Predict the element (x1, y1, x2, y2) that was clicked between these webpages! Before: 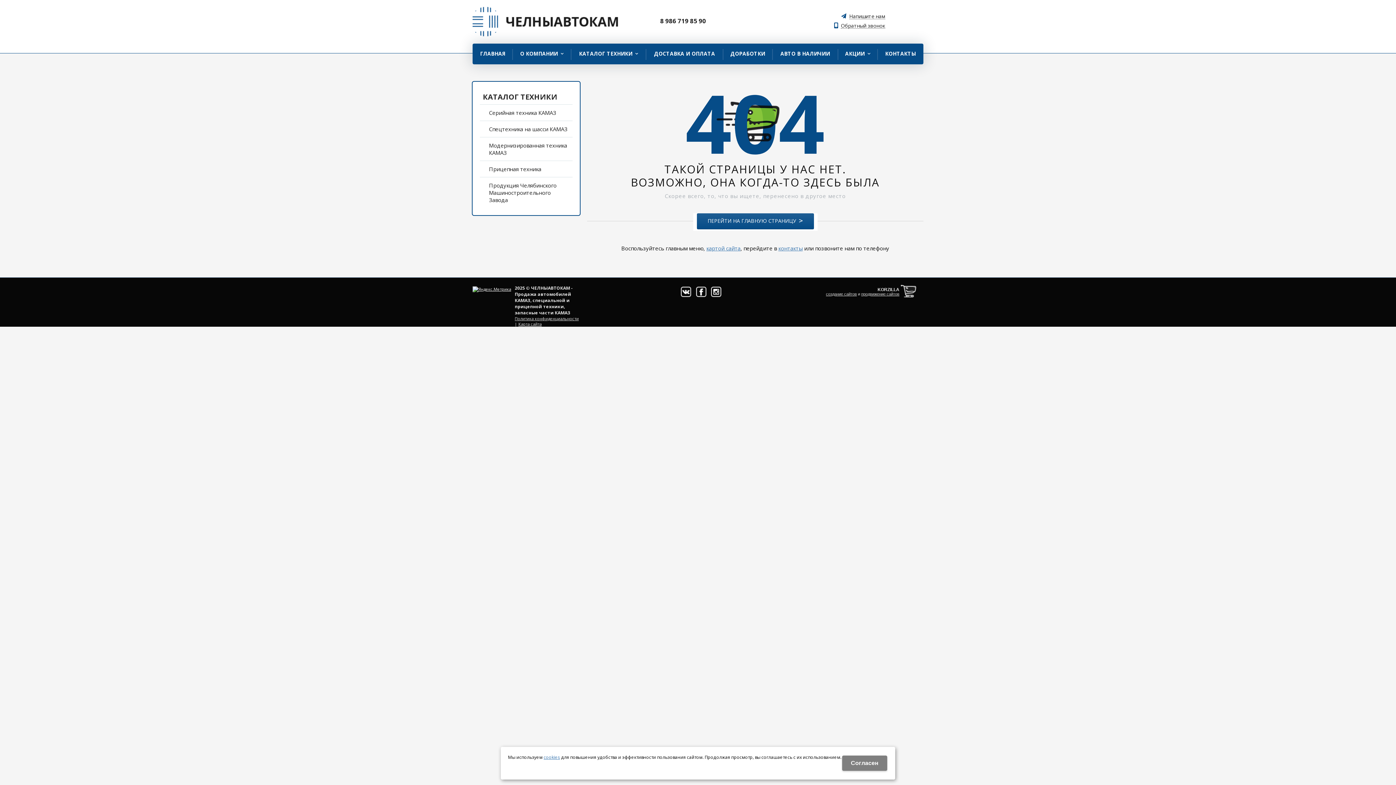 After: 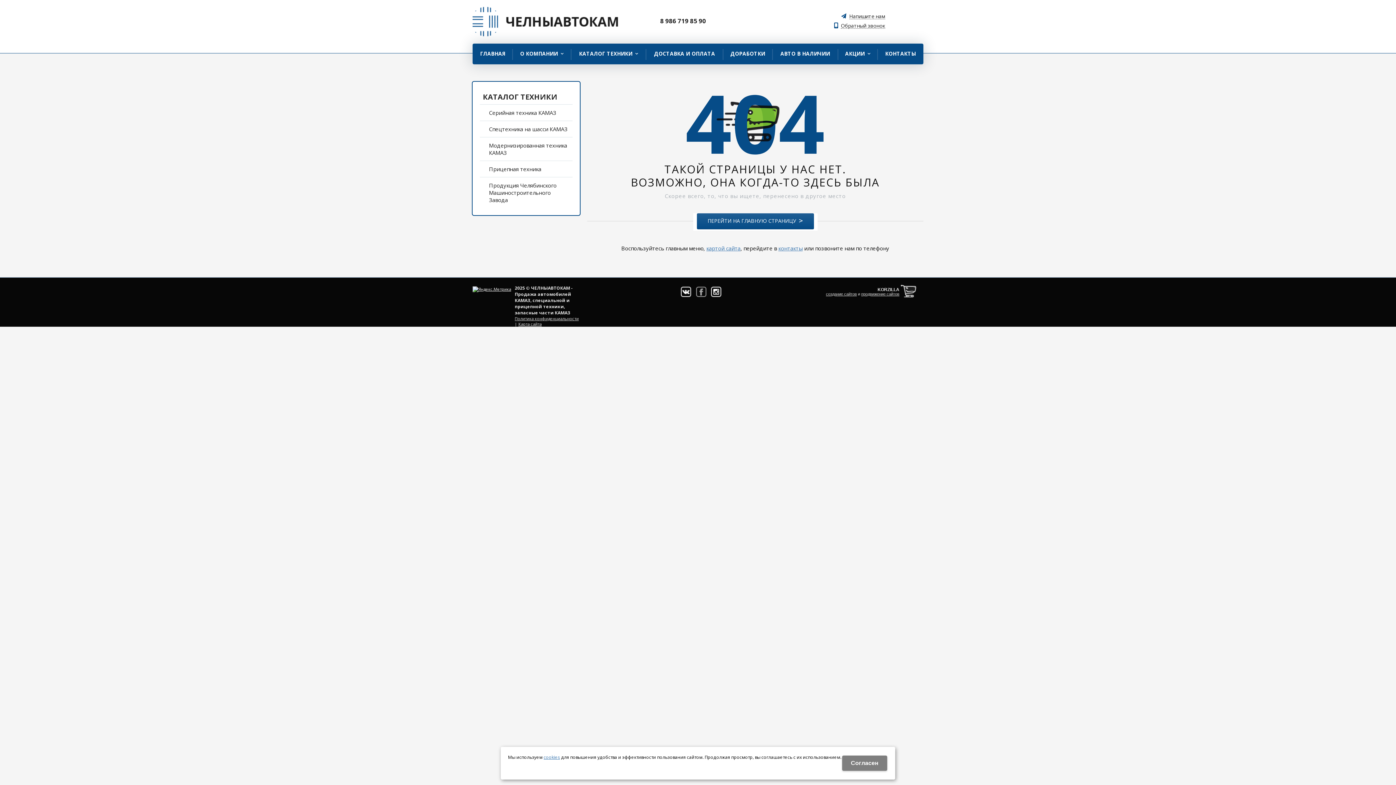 Action: bbox: (695, 285, 707, 298)